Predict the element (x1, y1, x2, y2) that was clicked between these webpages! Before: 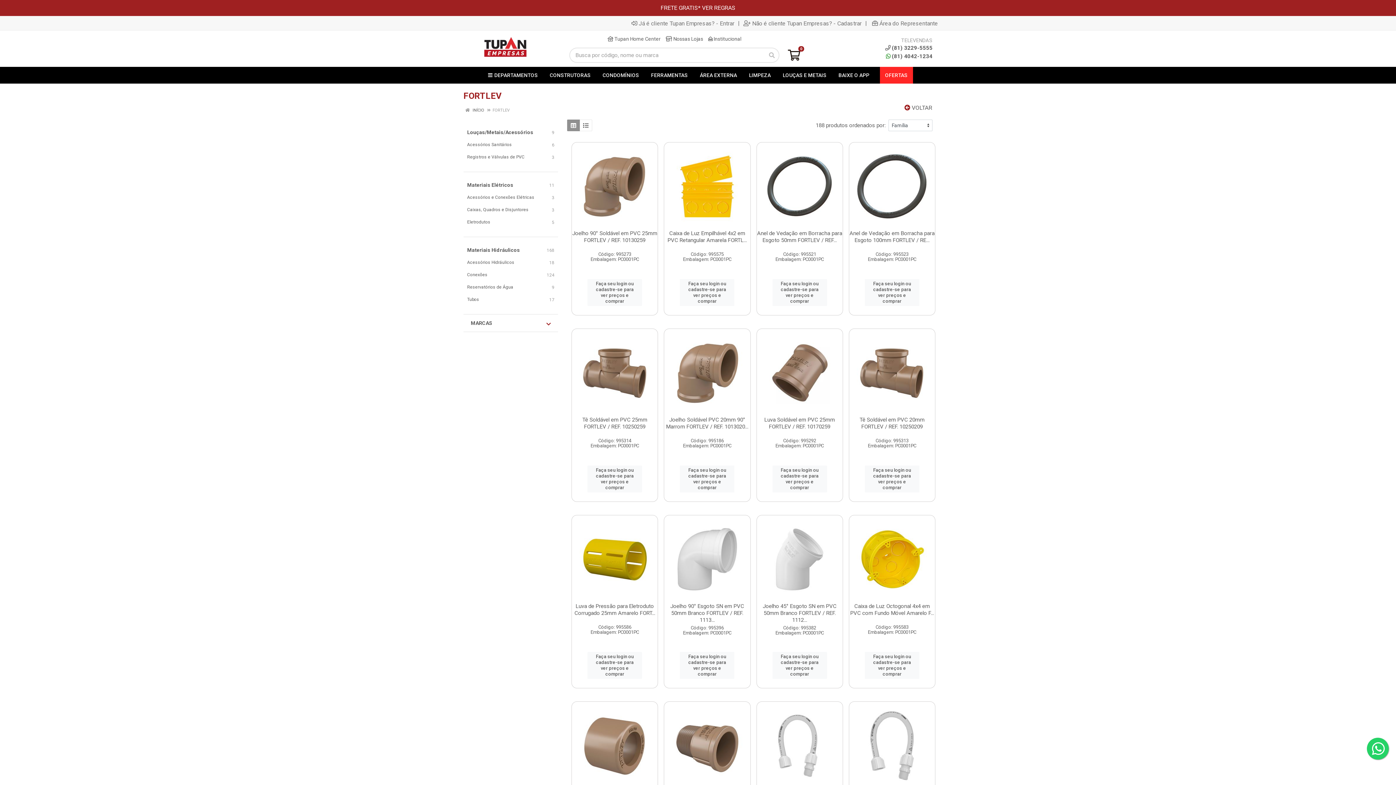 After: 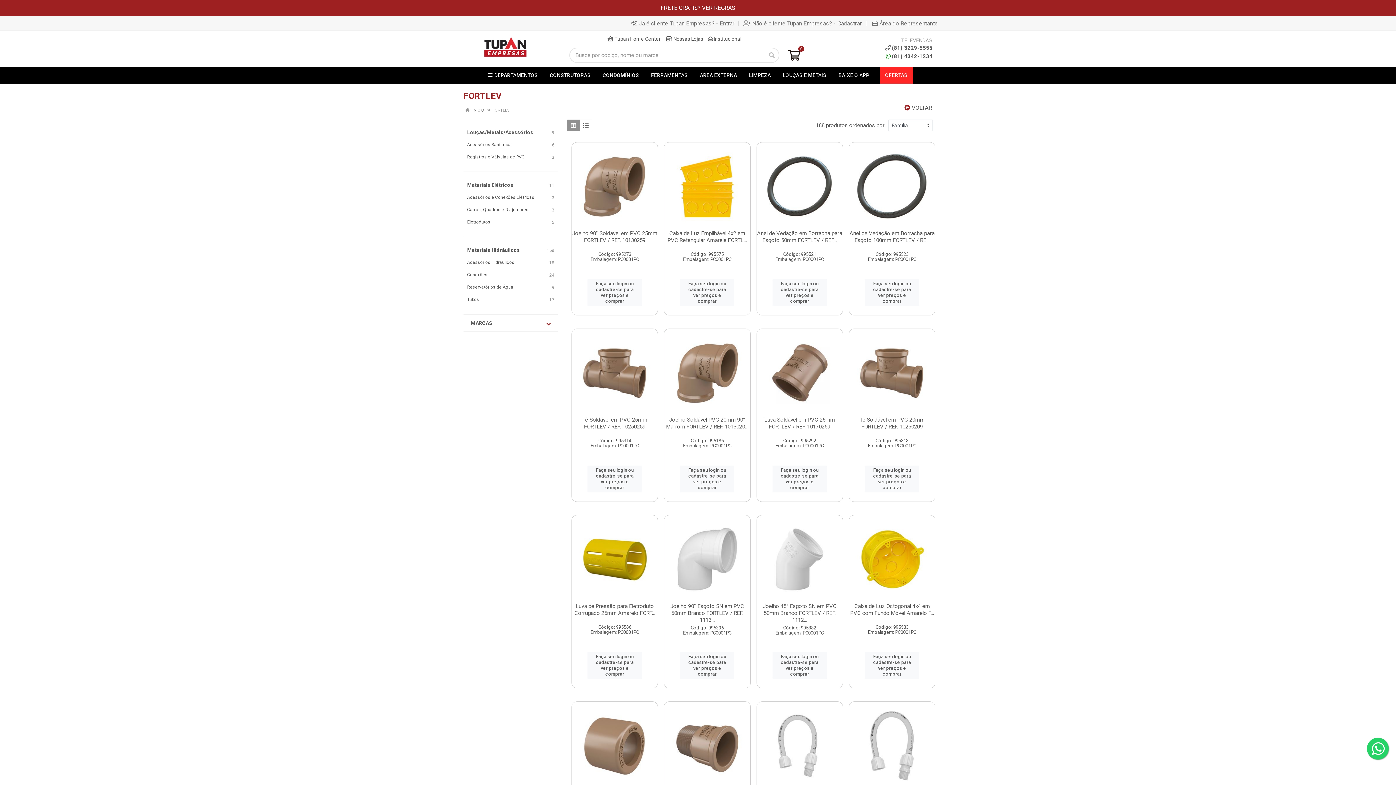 Action: label:  Nossas Lojas bbox: (665, 36, 703, 41)